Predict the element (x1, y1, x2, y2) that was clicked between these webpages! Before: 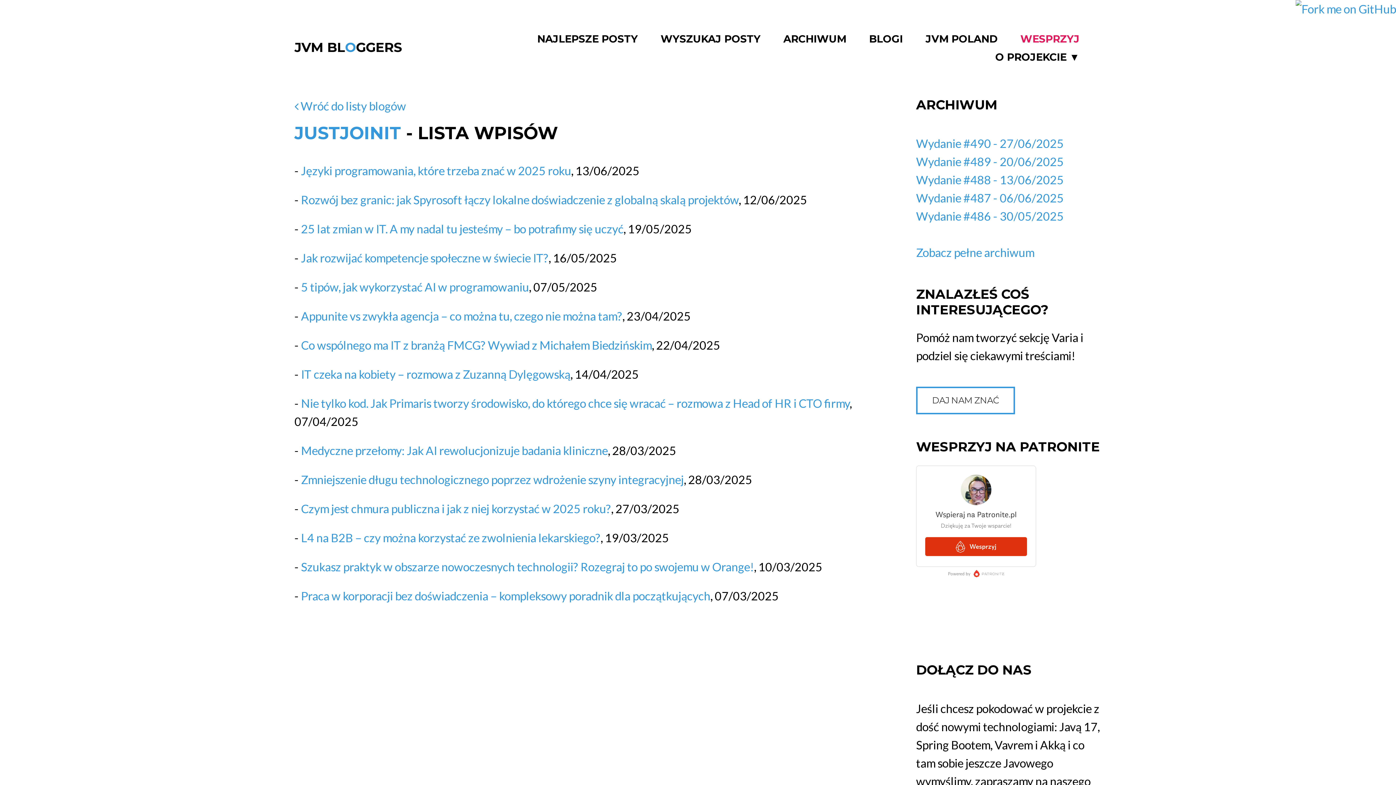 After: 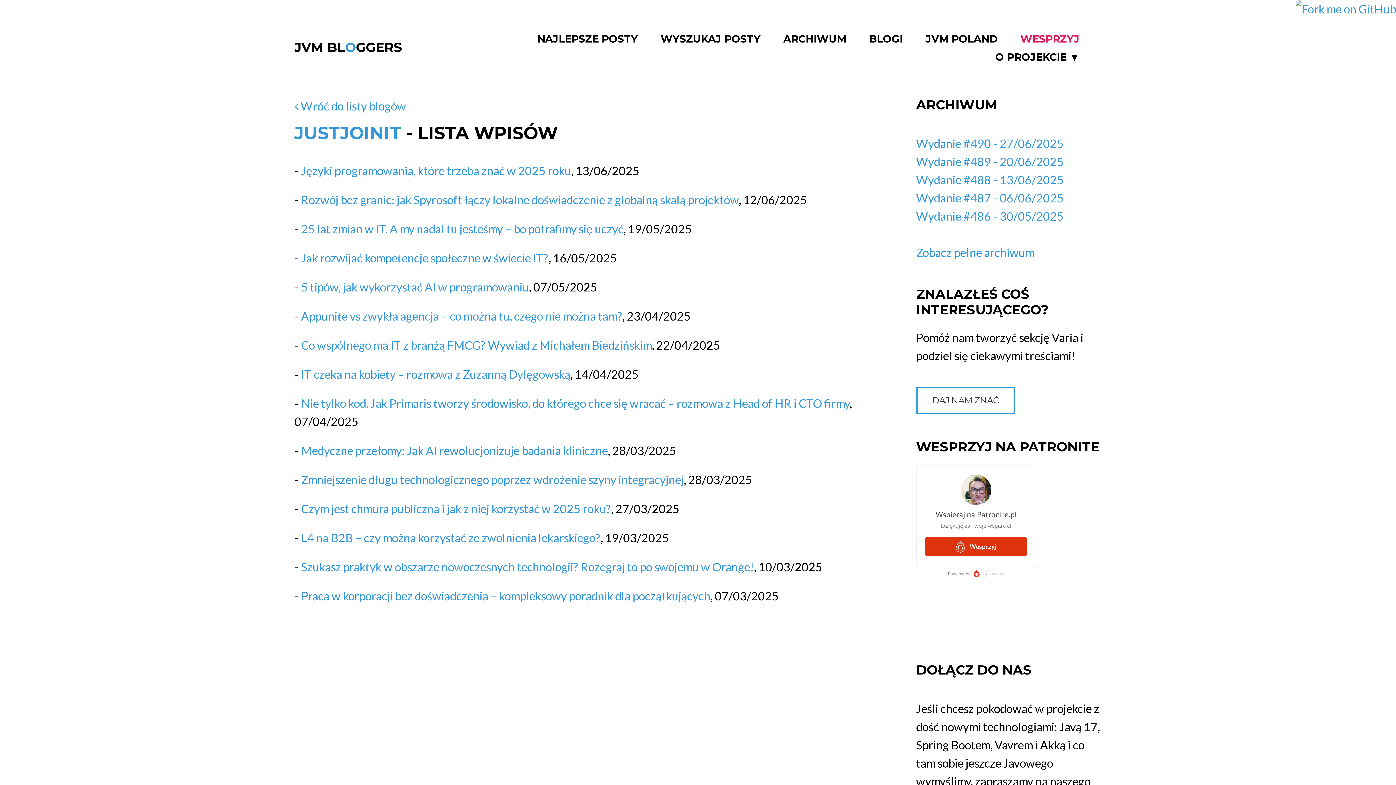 Action: bbox: (301, 221, 623, 235) label: 25 lat zmian w IT. A my nadal tu jesteśmy – bo potrafimy się uczyć